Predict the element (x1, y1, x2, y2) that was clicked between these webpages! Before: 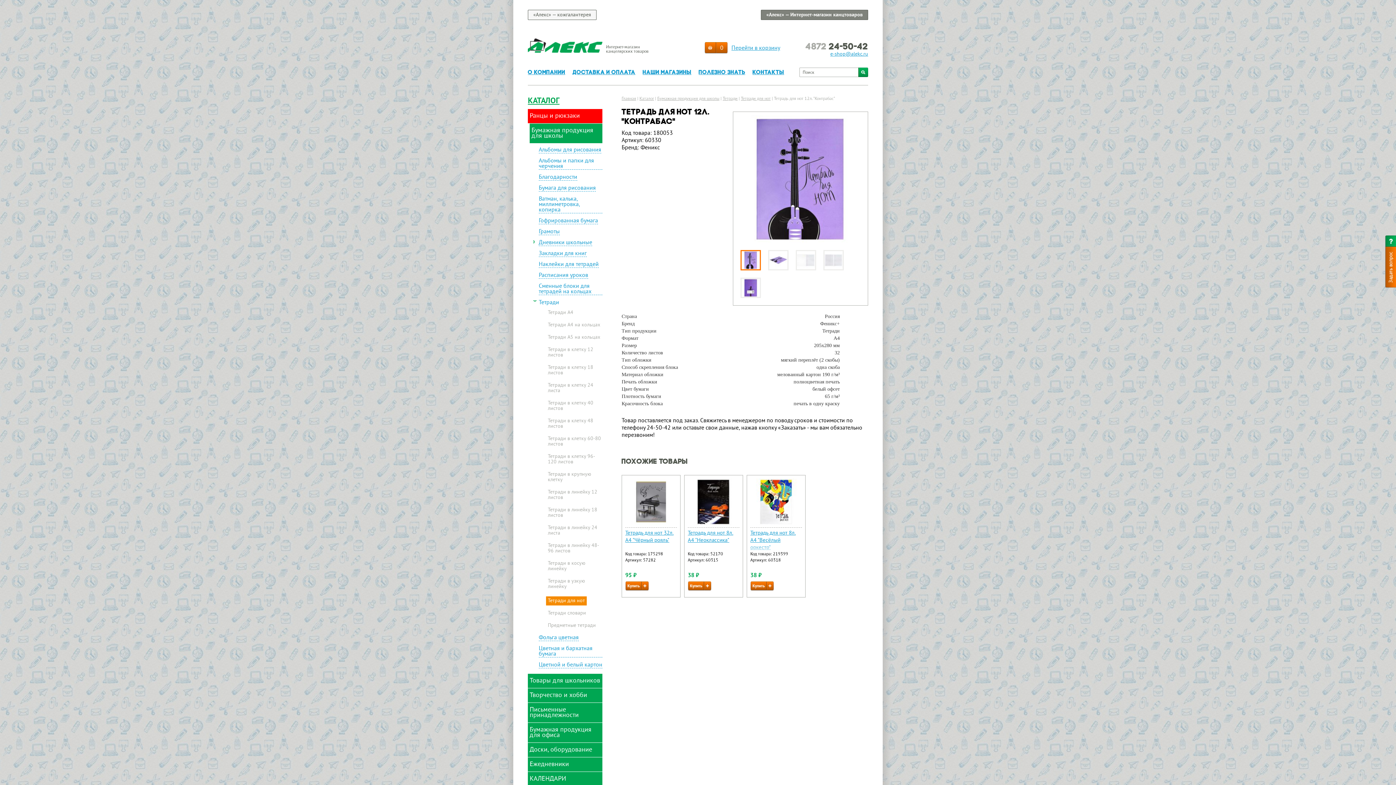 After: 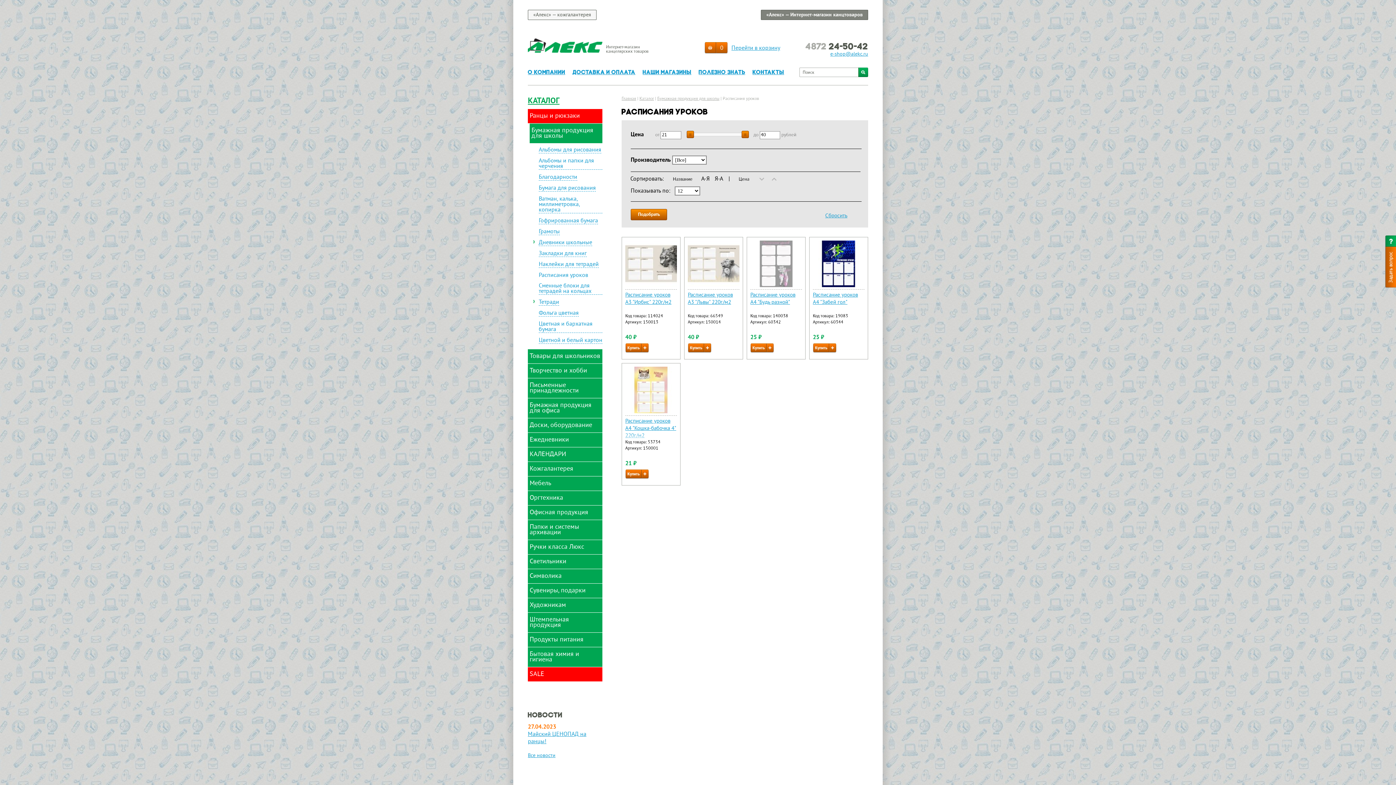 Action: label: Расписания уроков bbox: (538, 273, 588, 278)